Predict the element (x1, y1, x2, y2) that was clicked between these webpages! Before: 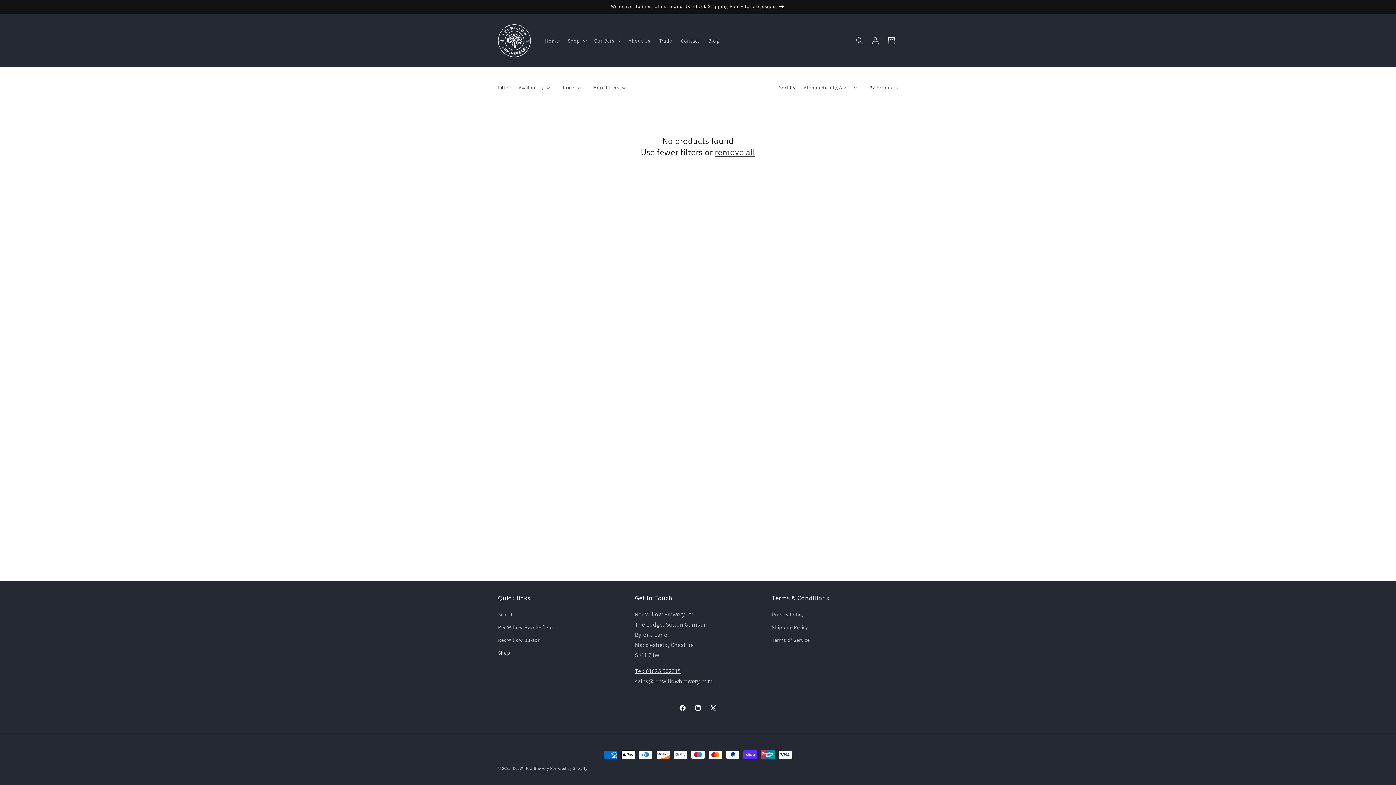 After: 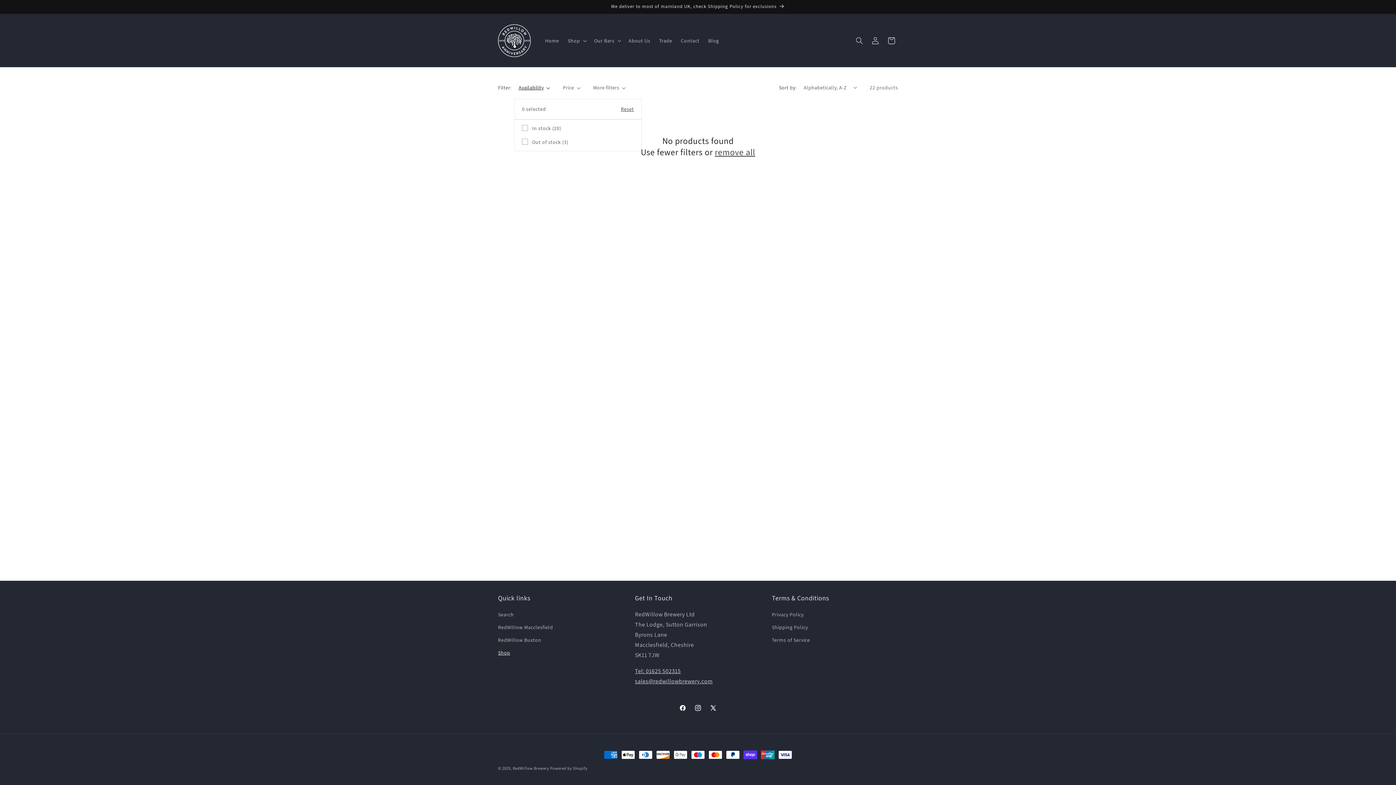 Action: label: Availability (0 selected) bbox: (518, 84, 550, 91)